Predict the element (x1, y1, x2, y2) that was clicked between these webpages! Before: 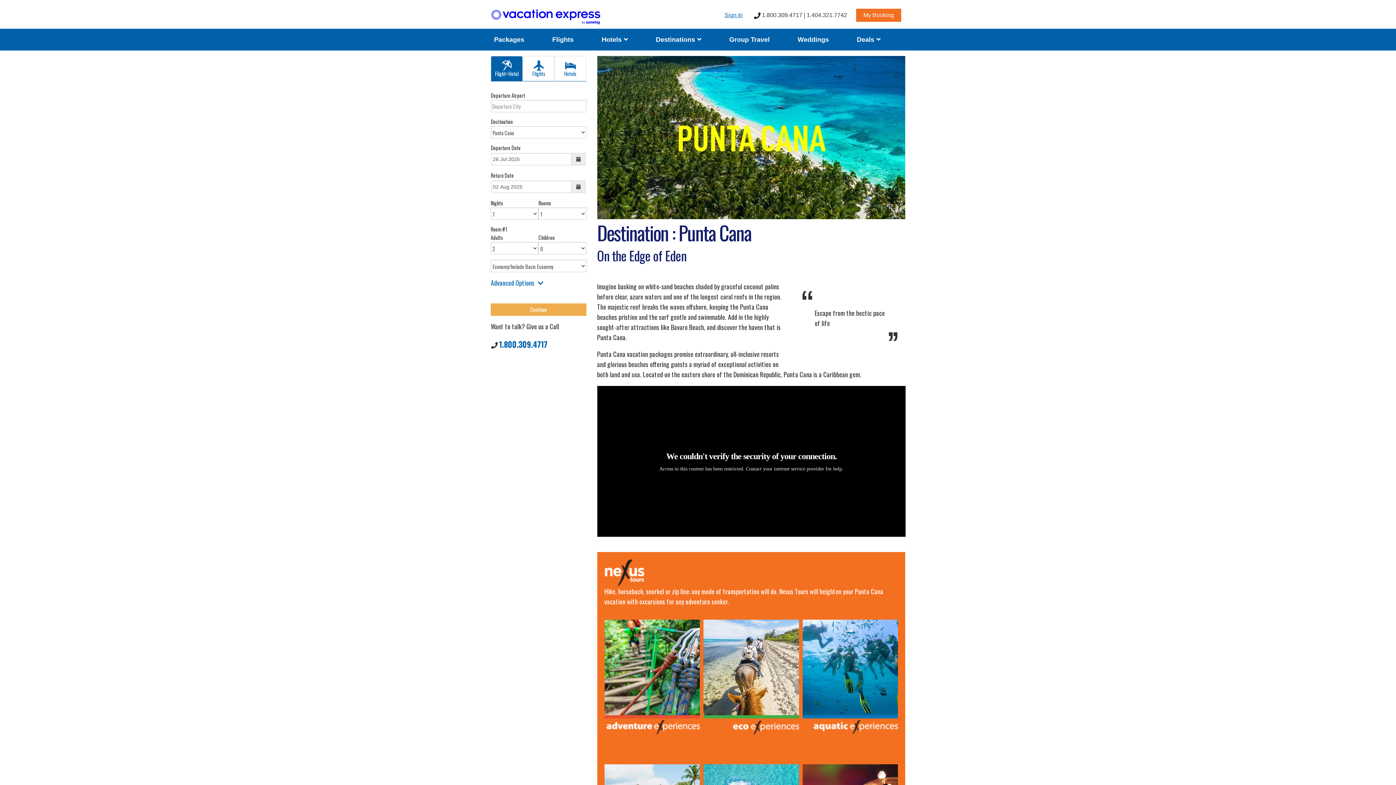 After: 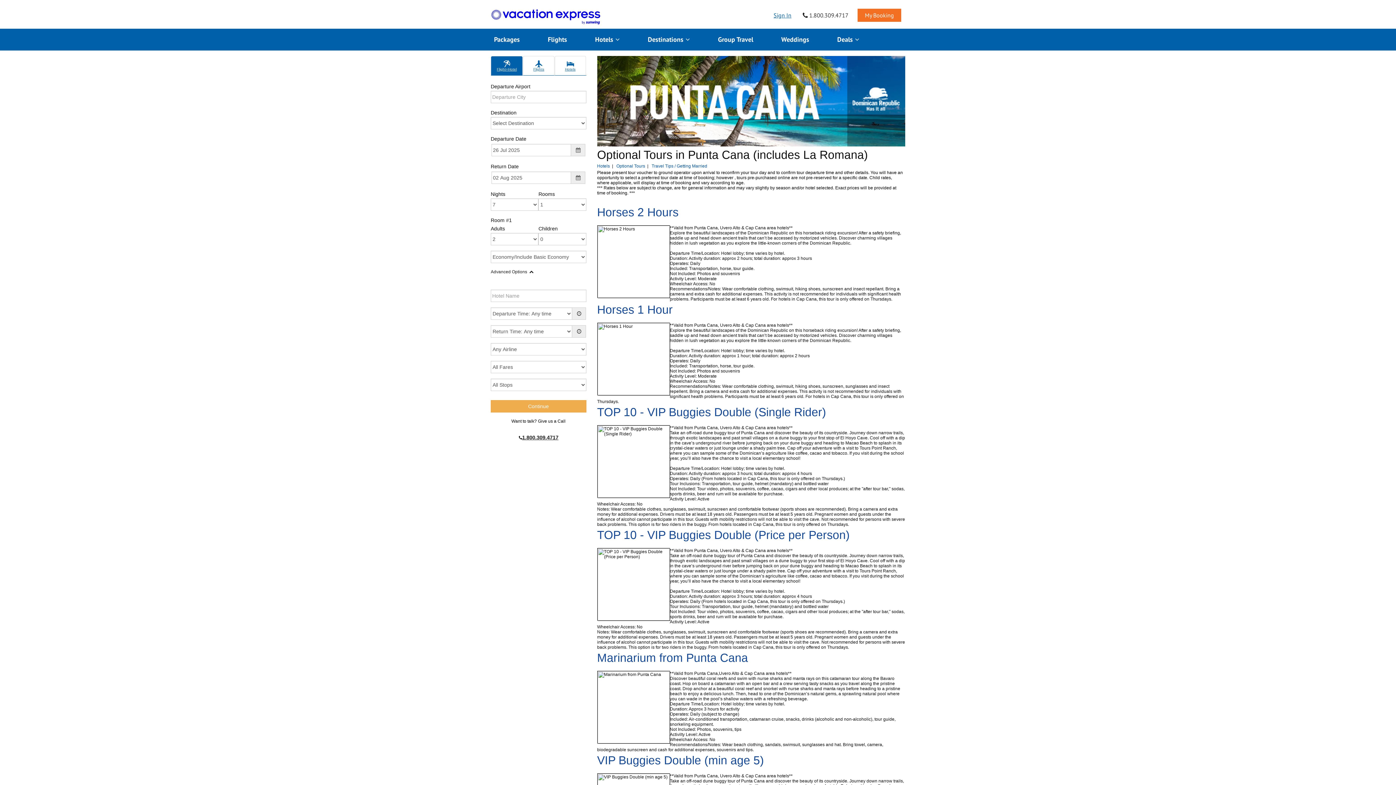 Action: bbox: (703, 662, 799, 671)